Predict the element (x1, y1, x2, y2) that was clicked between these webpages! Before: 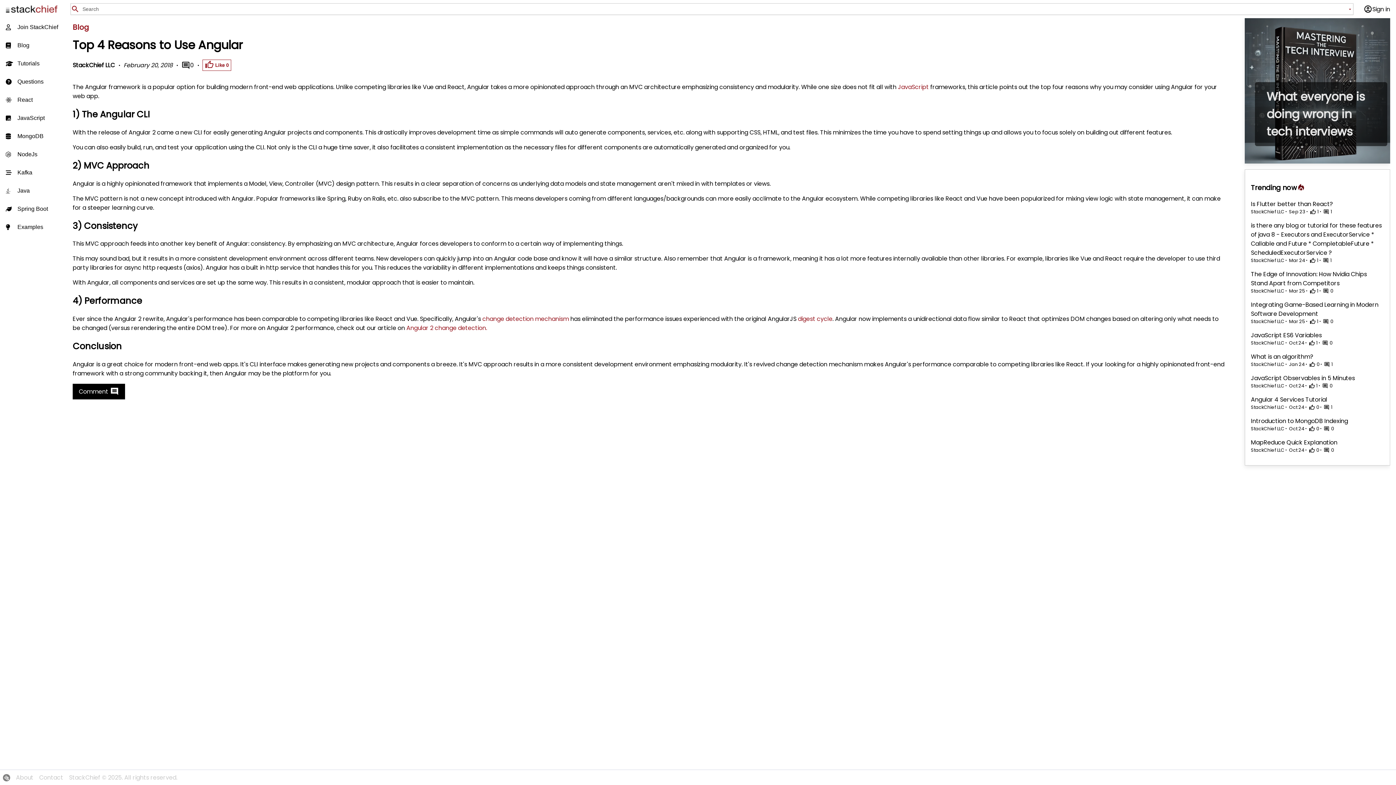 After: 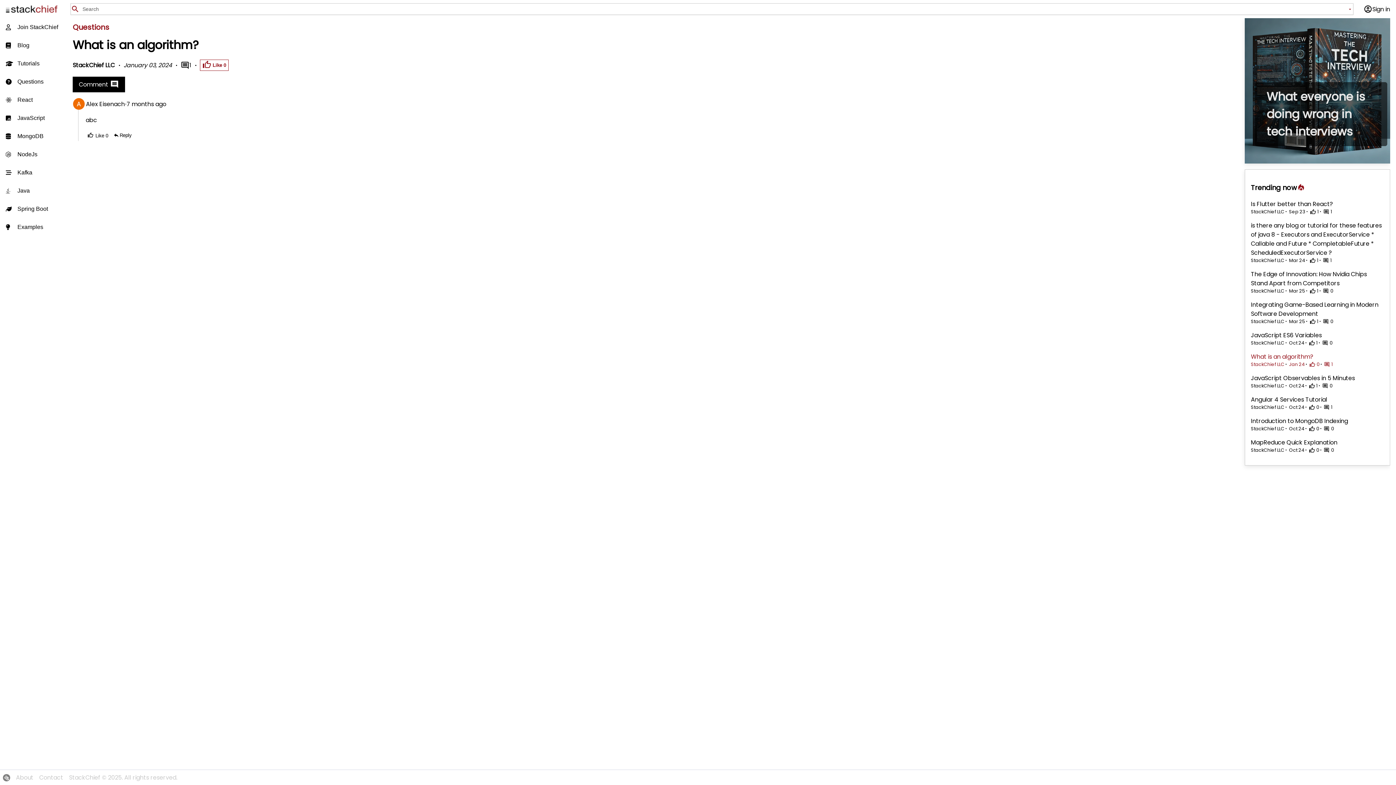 Action: label: What is an algorithm?
StackChief LLC
Jan 24
0
1 bbox: (1251, 352, 1384, 368)